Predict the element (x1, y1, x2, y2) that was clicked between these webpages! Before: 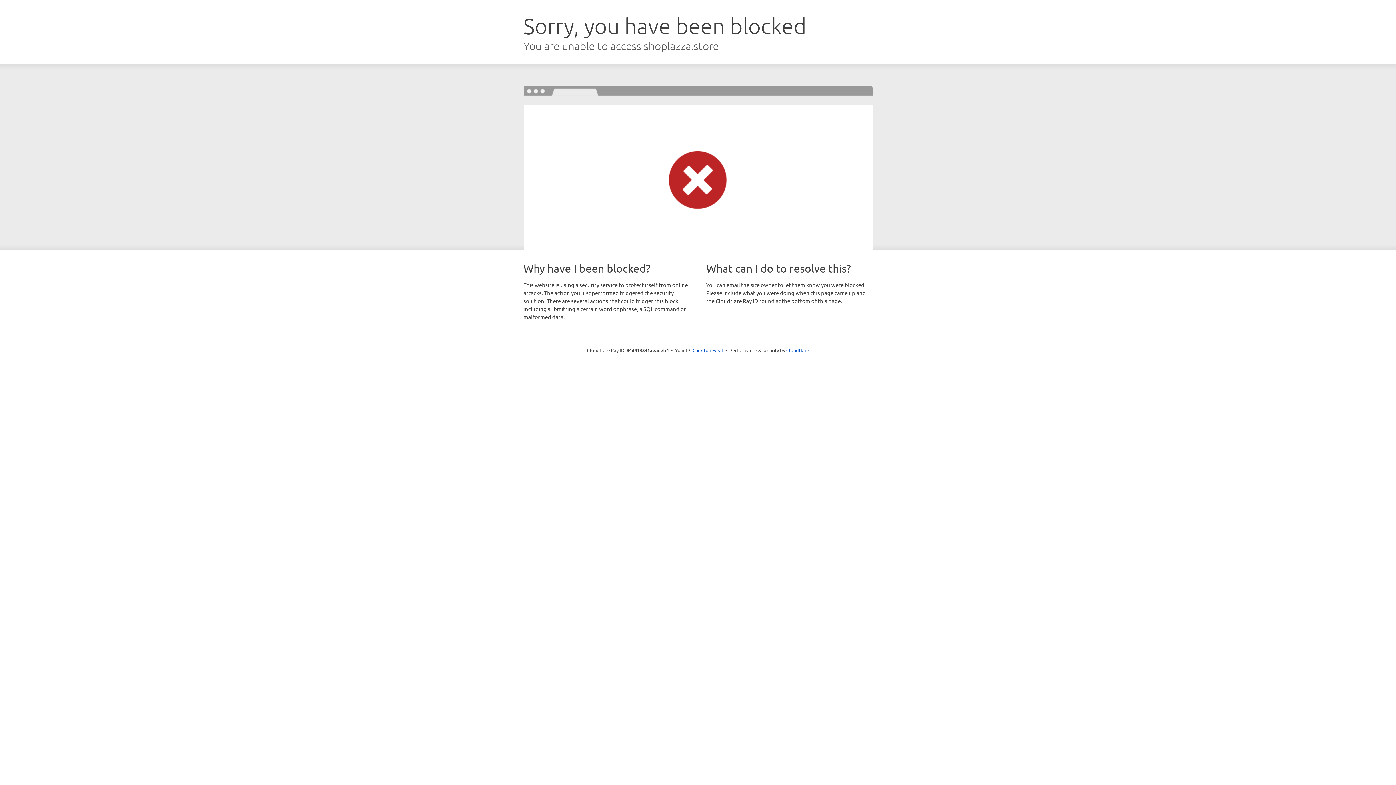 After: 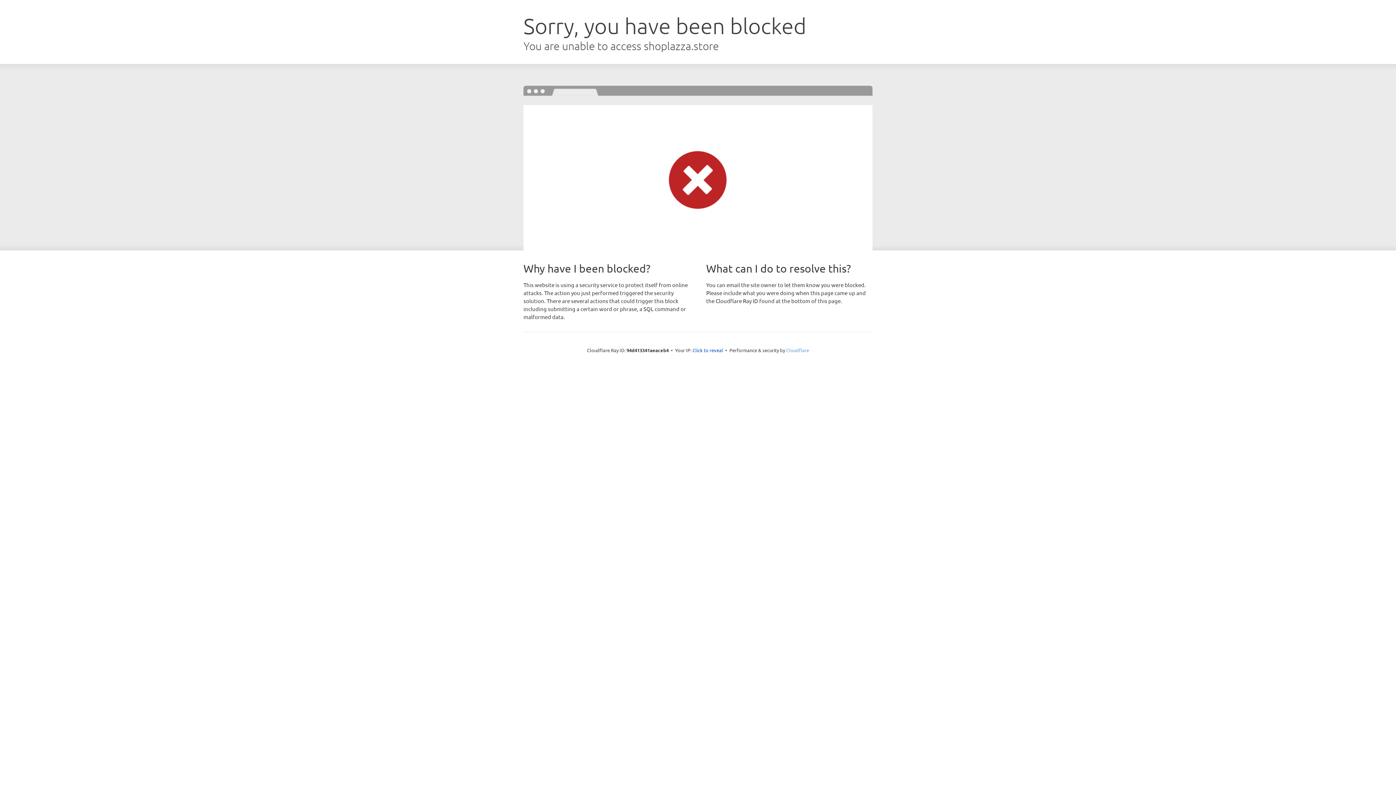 Action: bbox: (786, 347, 809, 353) label: Cloudflare